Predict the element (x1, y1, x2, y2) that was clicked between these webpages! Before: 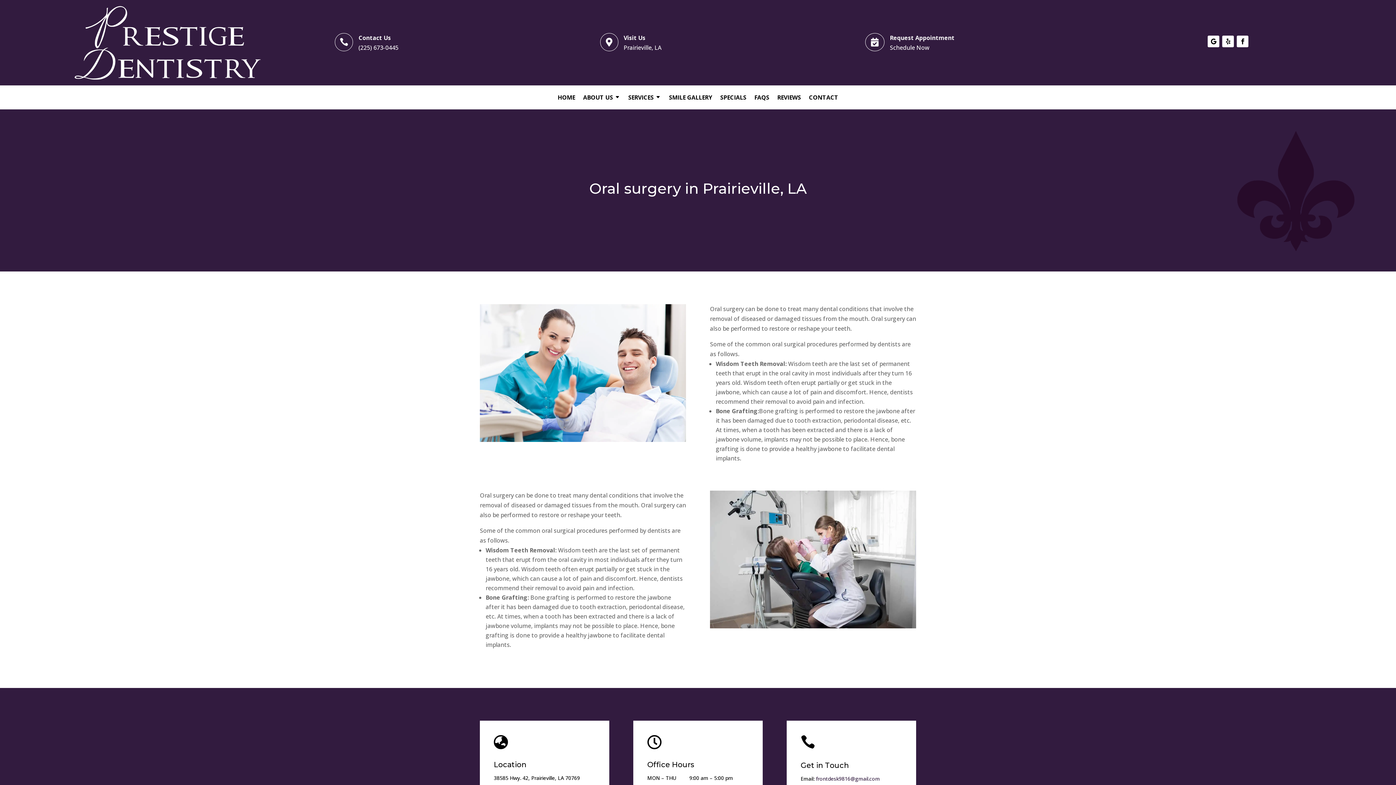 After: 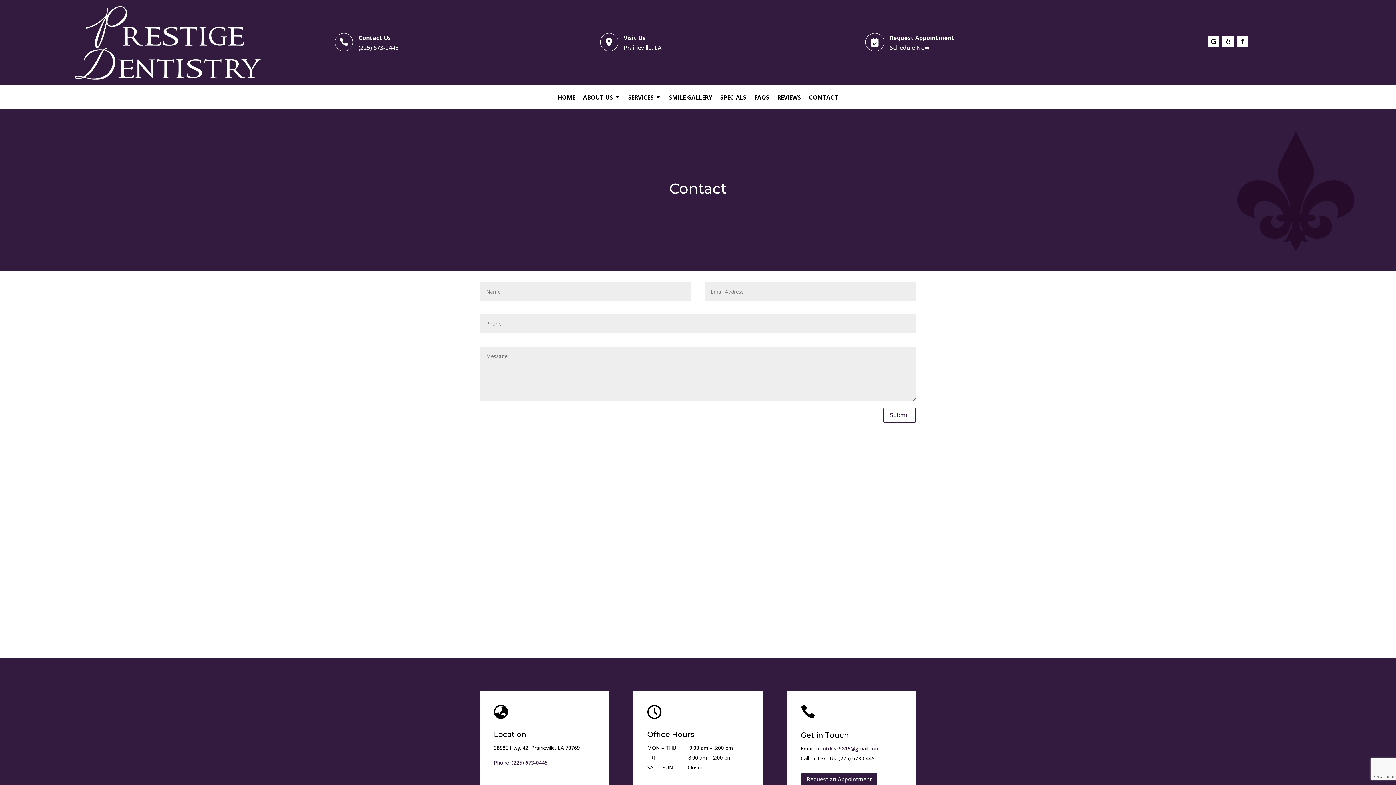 Action: label: CONTACT bbox: (809, 95, 838, 103)